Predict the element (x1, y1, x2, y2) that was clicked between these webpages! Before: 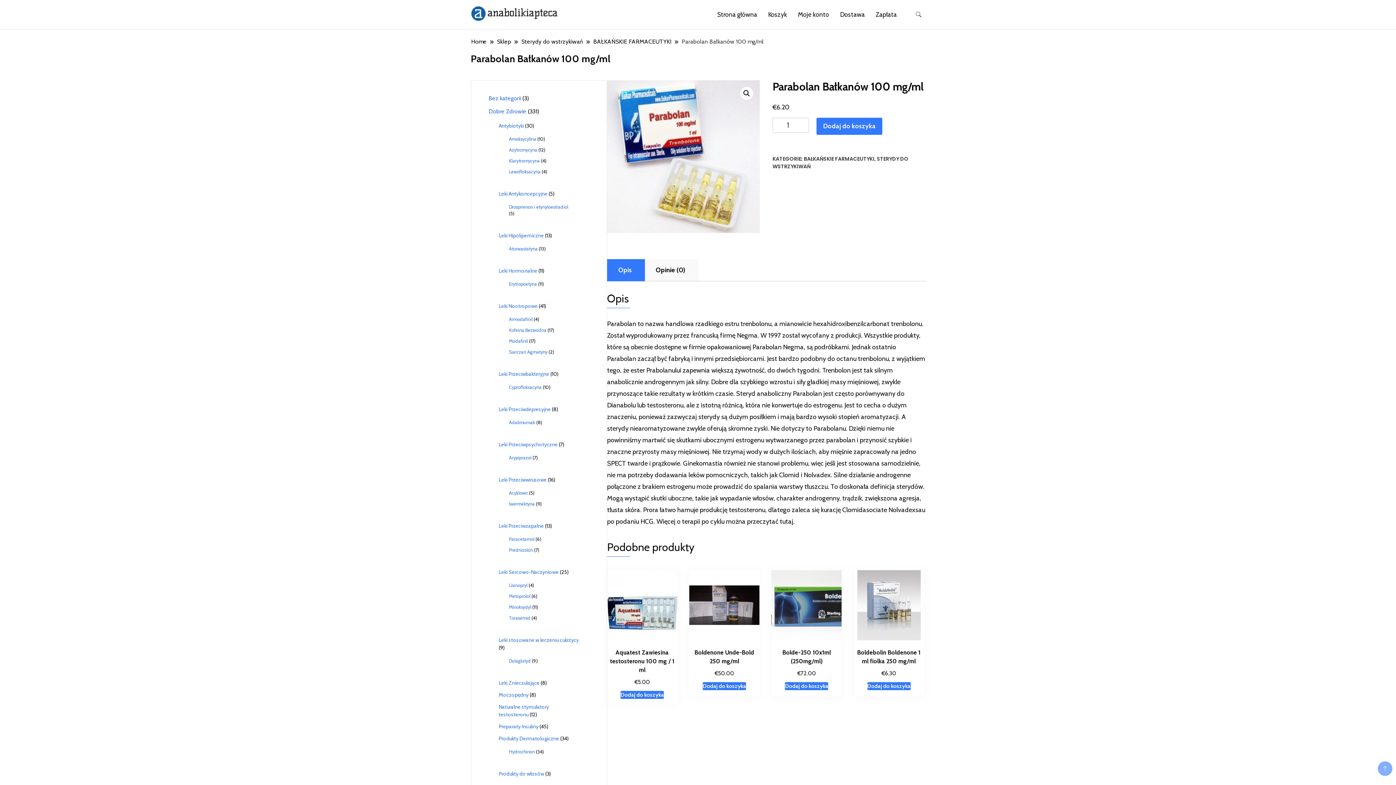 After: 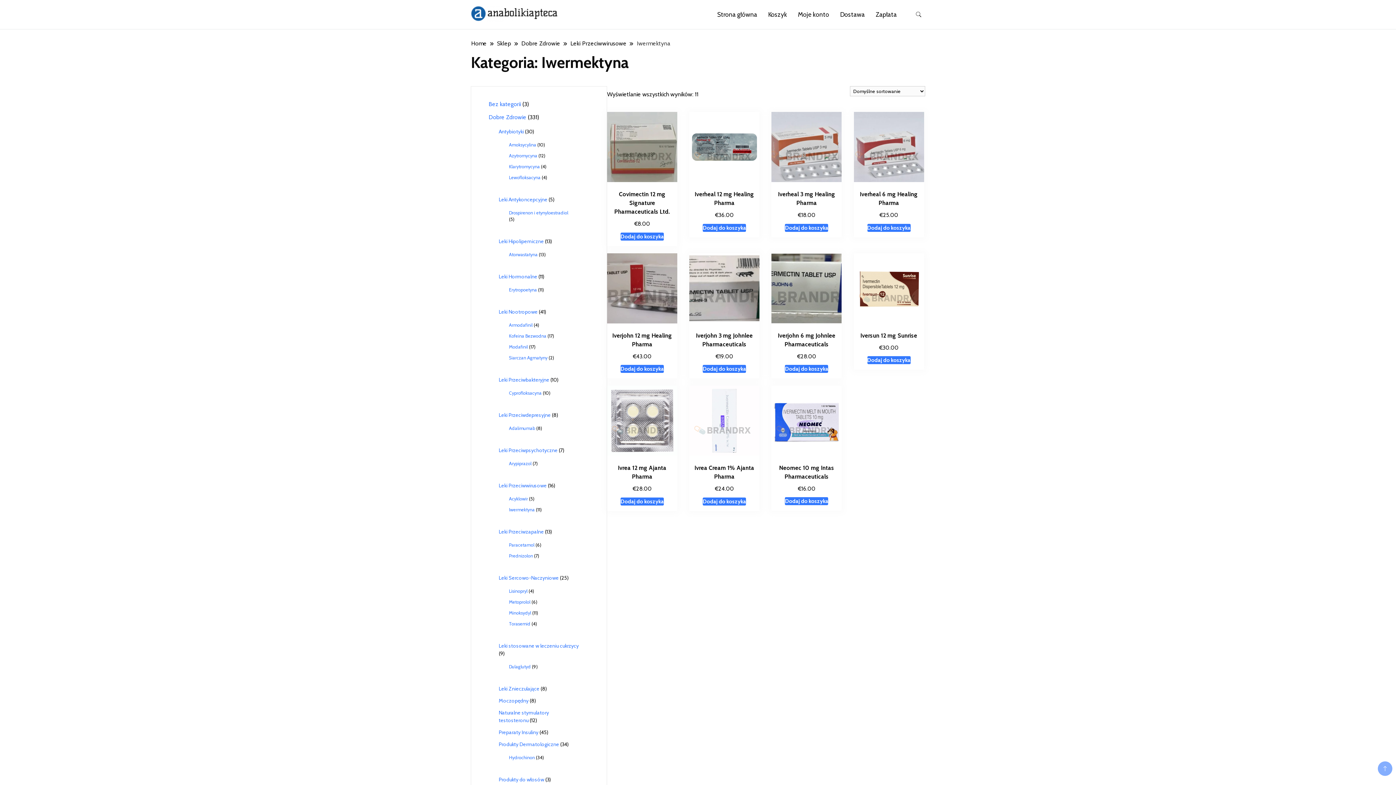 Action: label: Iwermektyna bbox: (509, 501, 534, 506)